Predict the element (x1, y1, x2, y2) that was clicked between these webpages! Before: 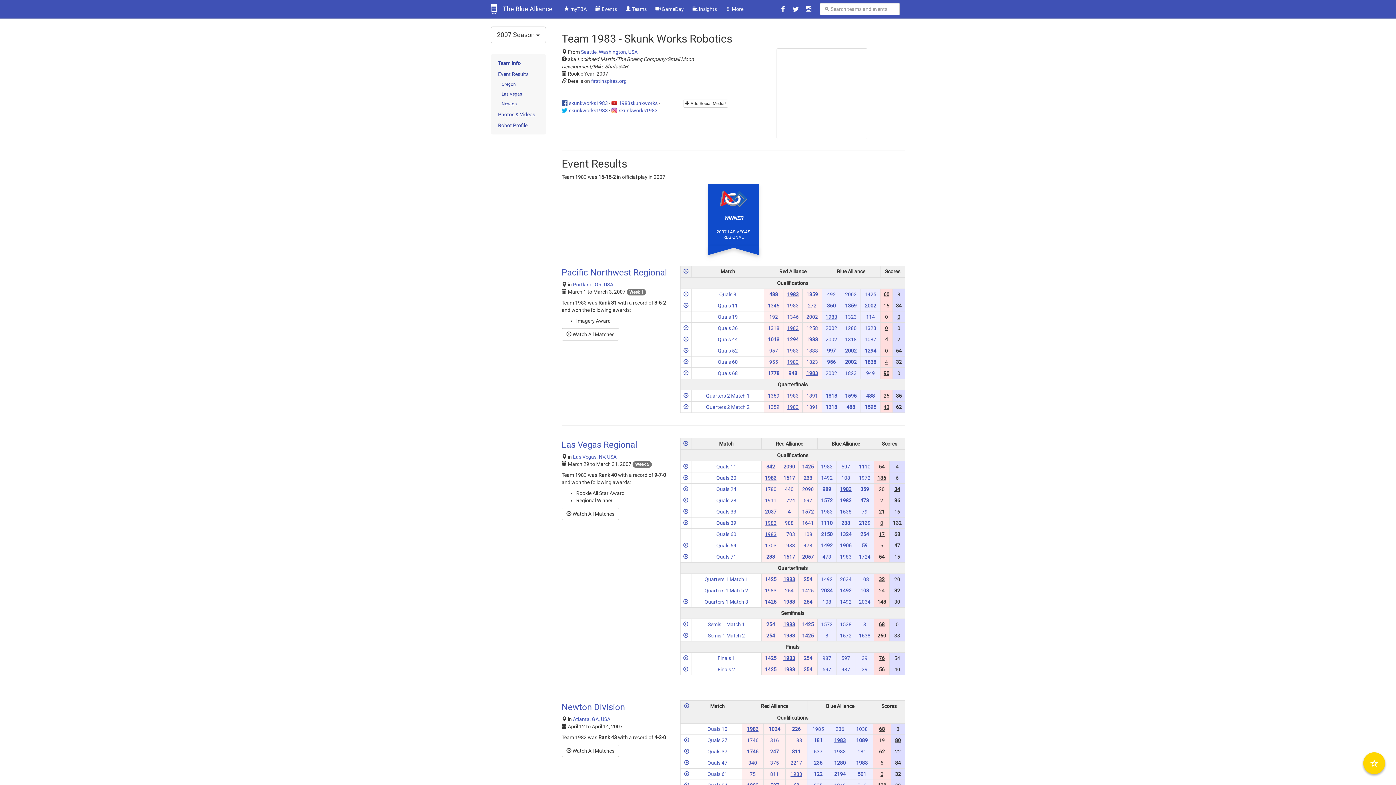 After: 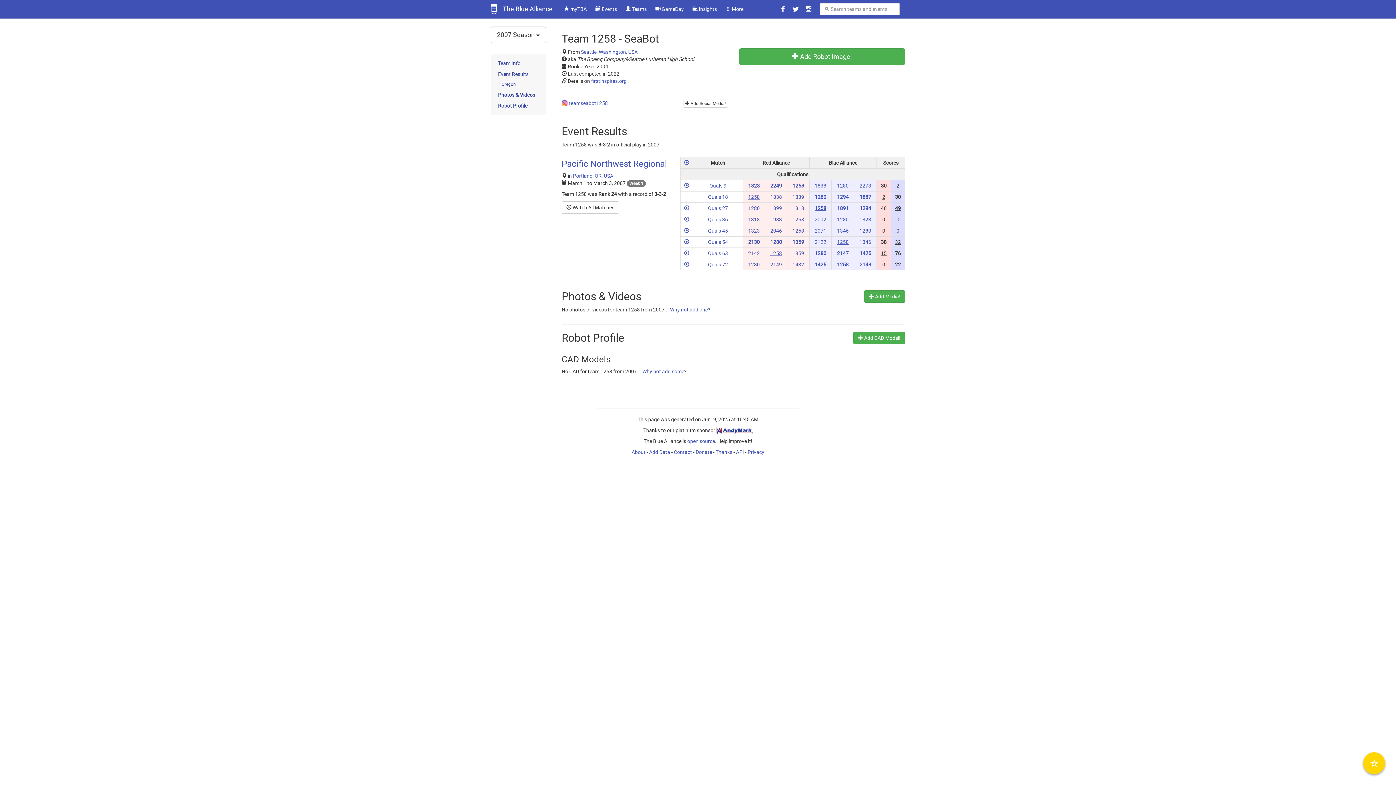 Action: label: 1258 bbox: (806, 325, 818, 331)